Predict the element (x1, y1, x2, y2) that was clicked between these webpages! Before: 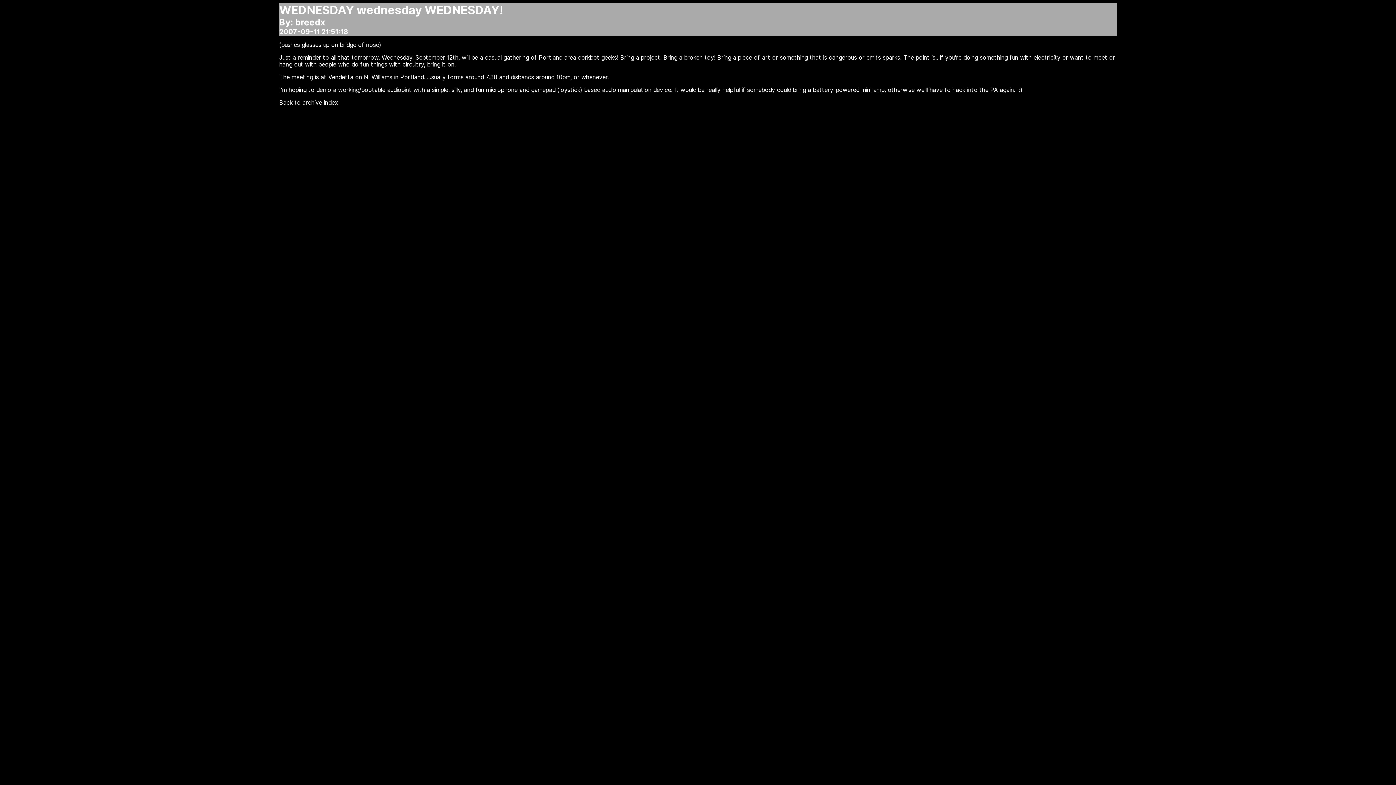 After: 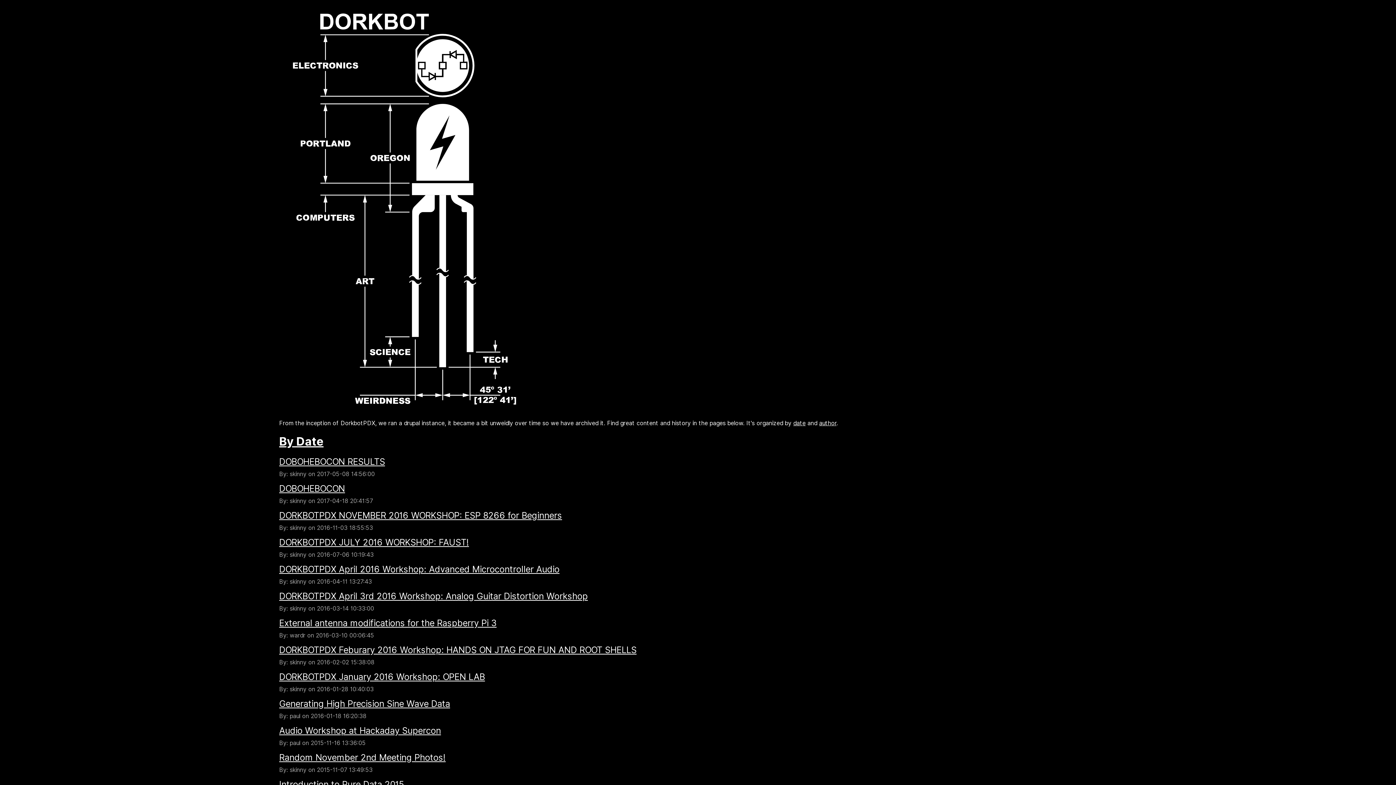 Action: label: Back to archive index bbox: (279, 99, 338, 106)